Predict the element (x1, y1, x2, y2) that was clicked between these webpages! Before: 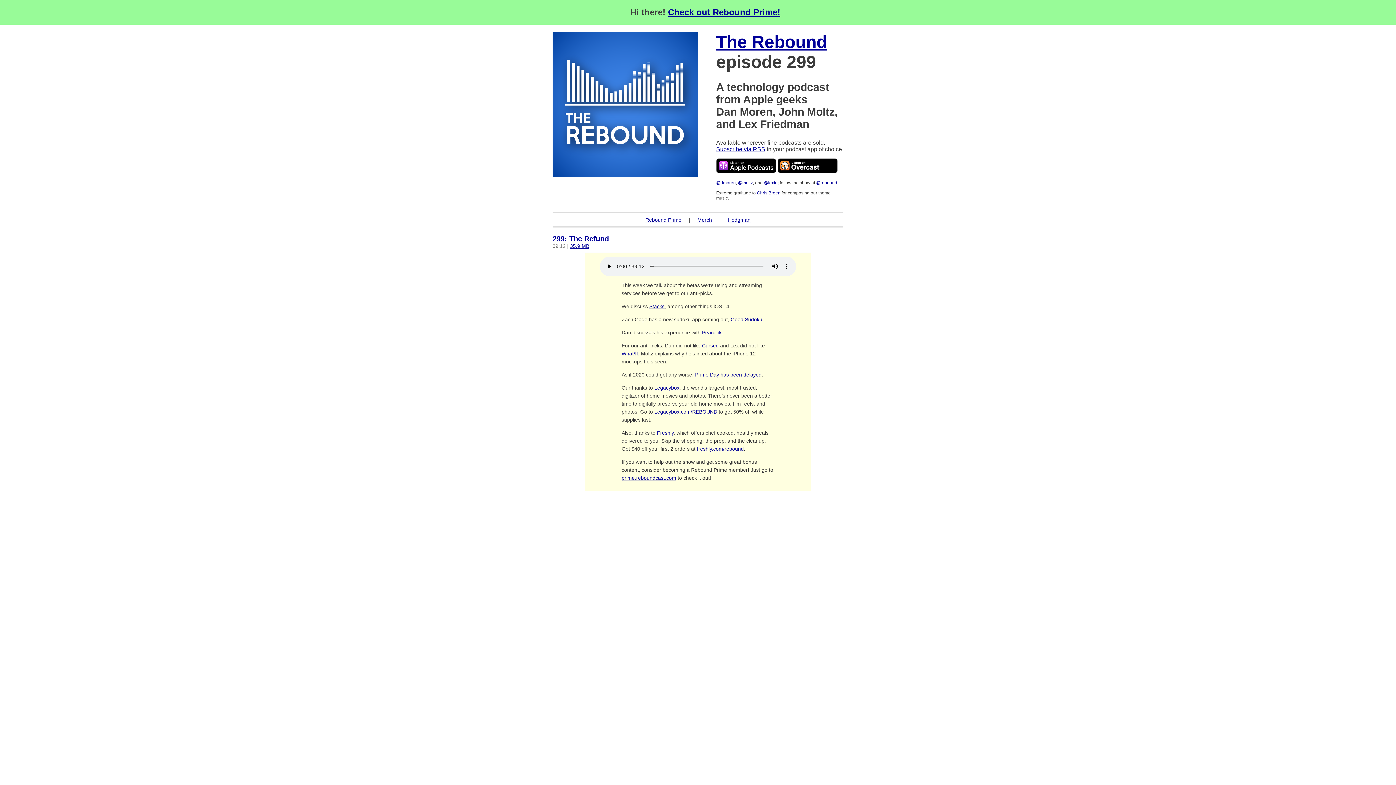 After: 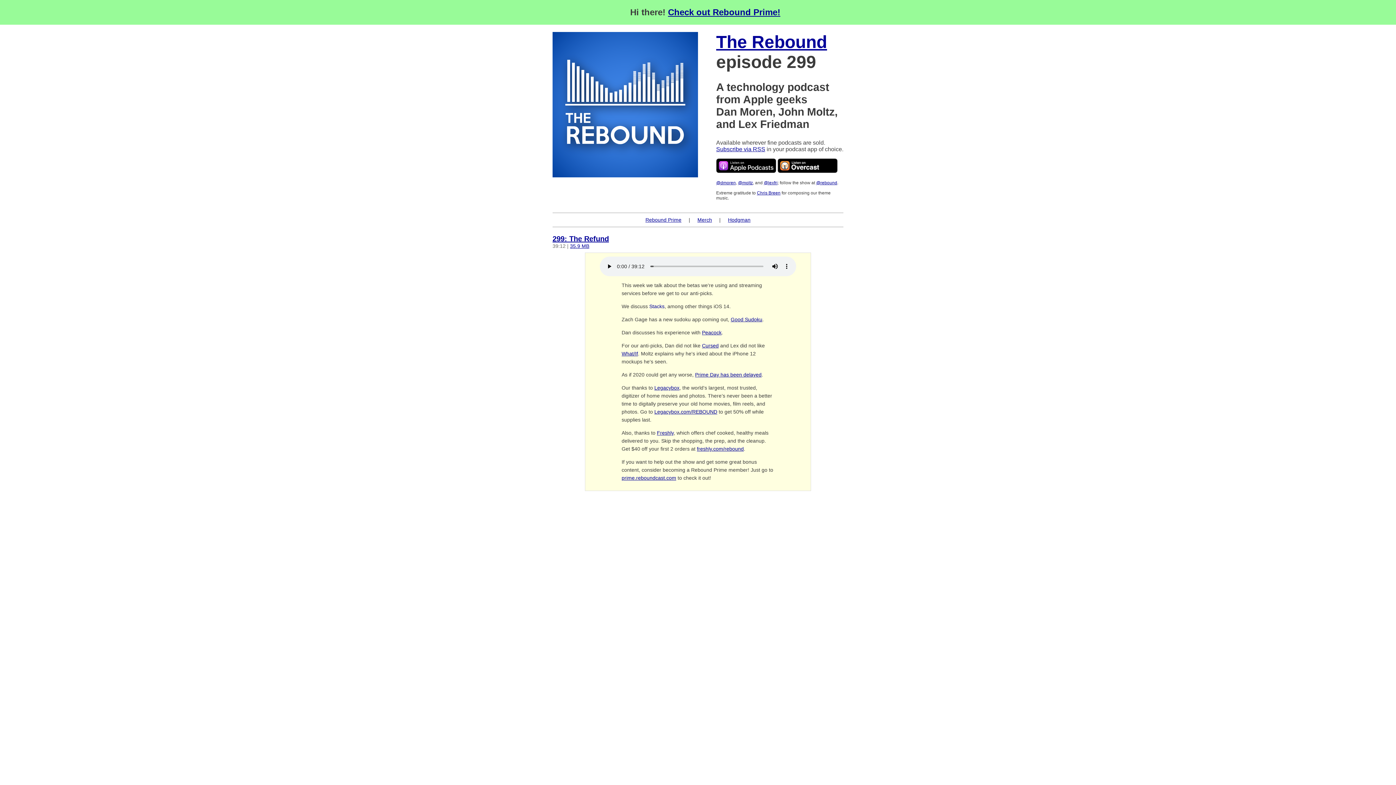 Action: bbox: (649, 303, 664, 309) label: Stacks